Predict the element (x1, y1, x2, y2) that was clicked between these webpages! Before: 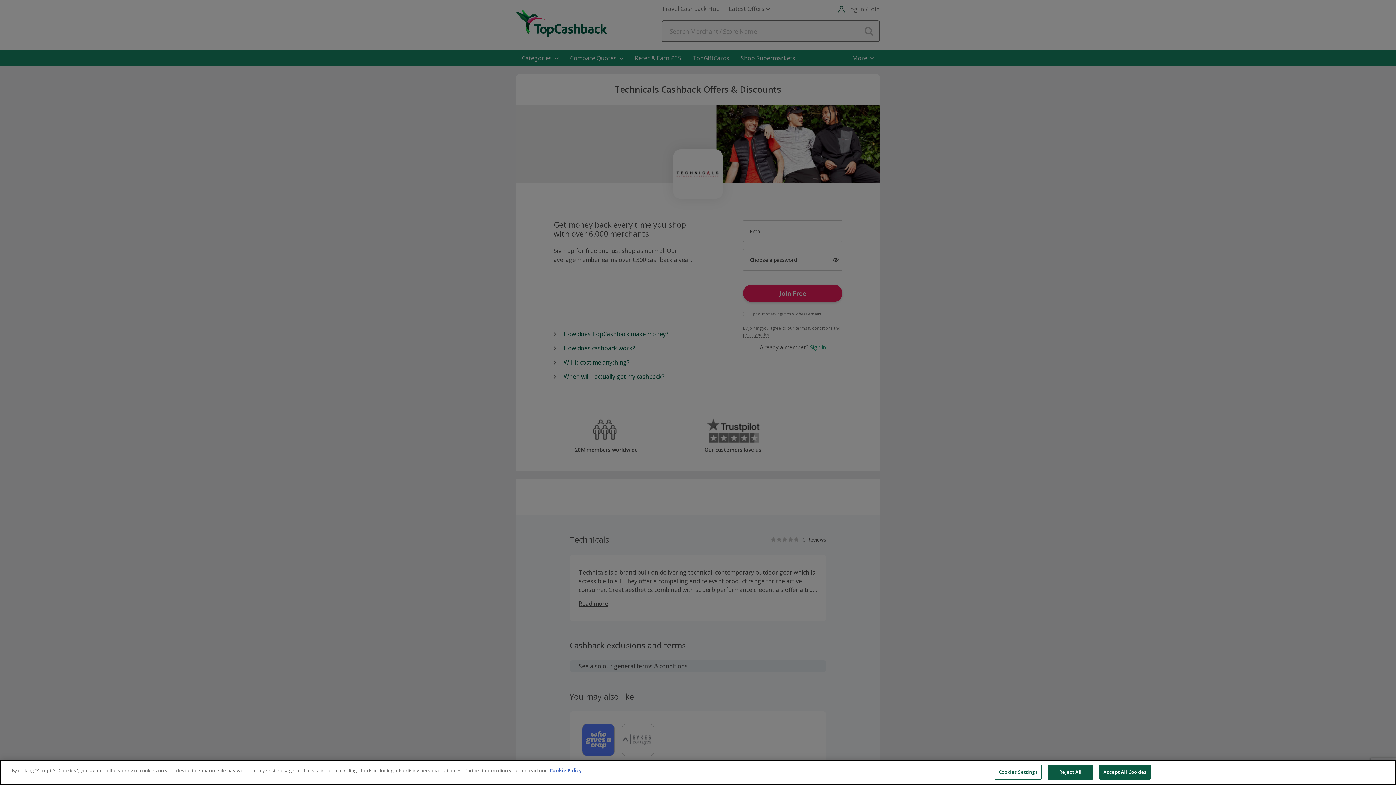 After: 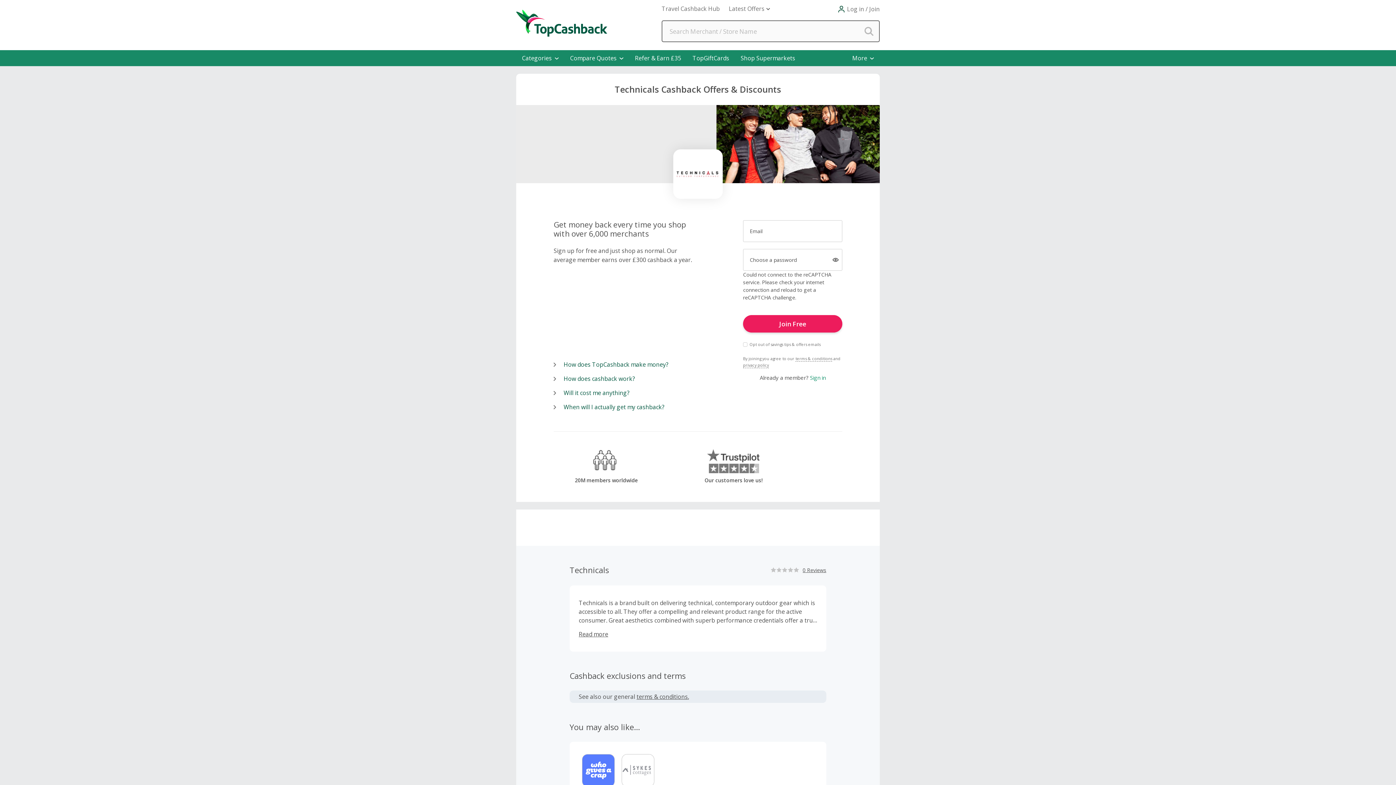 Action: label: Reject All bbox: (1048, 765, 1093, 780)